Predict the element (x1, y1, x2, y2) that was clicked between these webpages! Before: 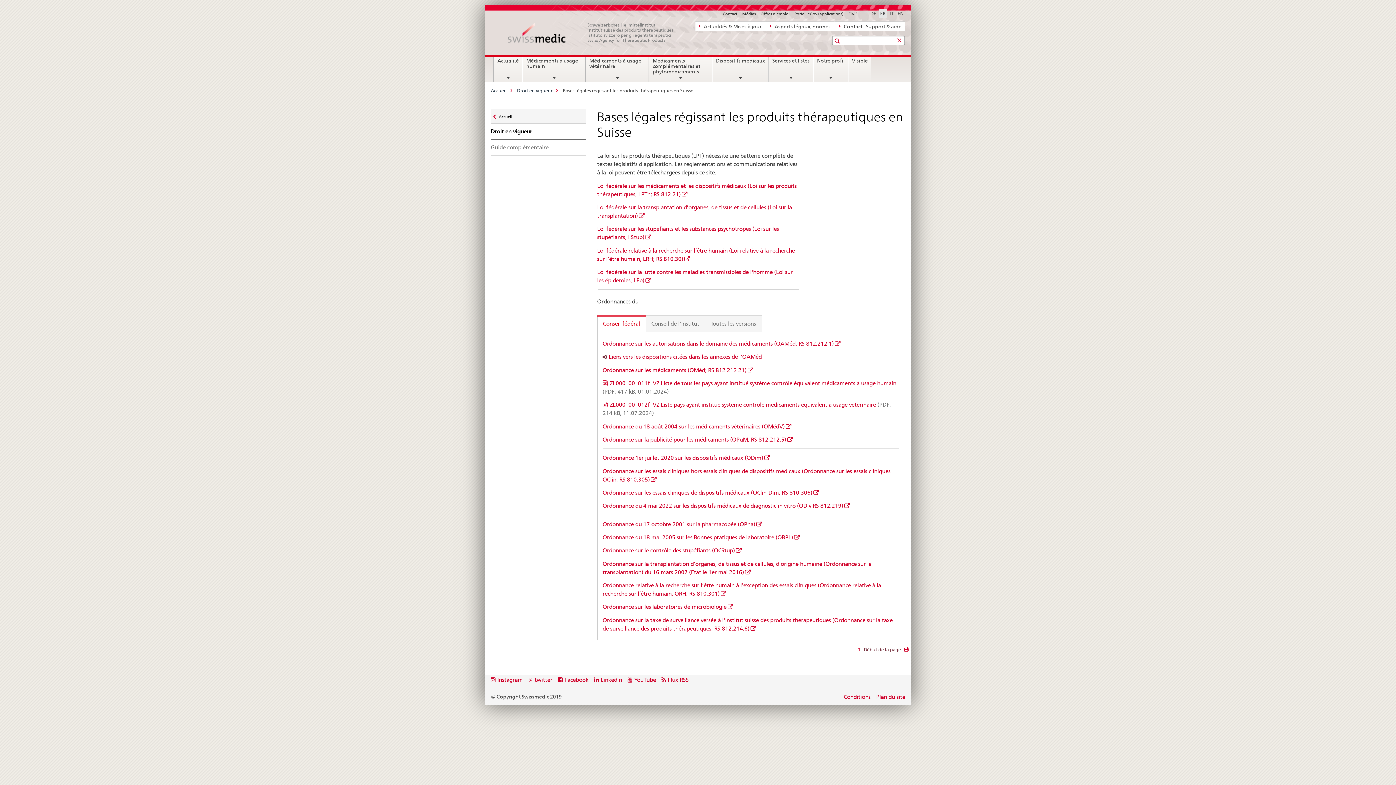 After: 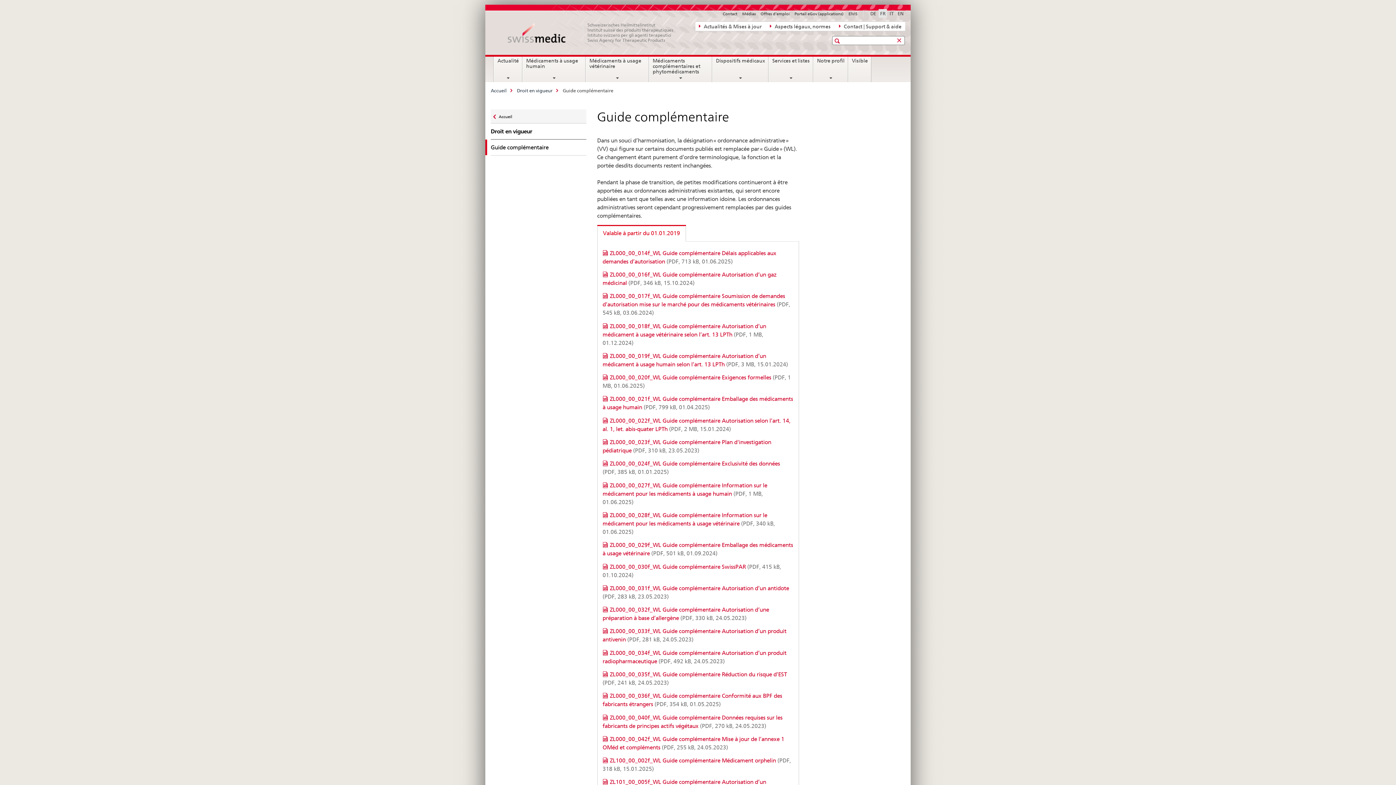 Action: label: Guide complémentaire bbox: (490, 139, 586, 155)